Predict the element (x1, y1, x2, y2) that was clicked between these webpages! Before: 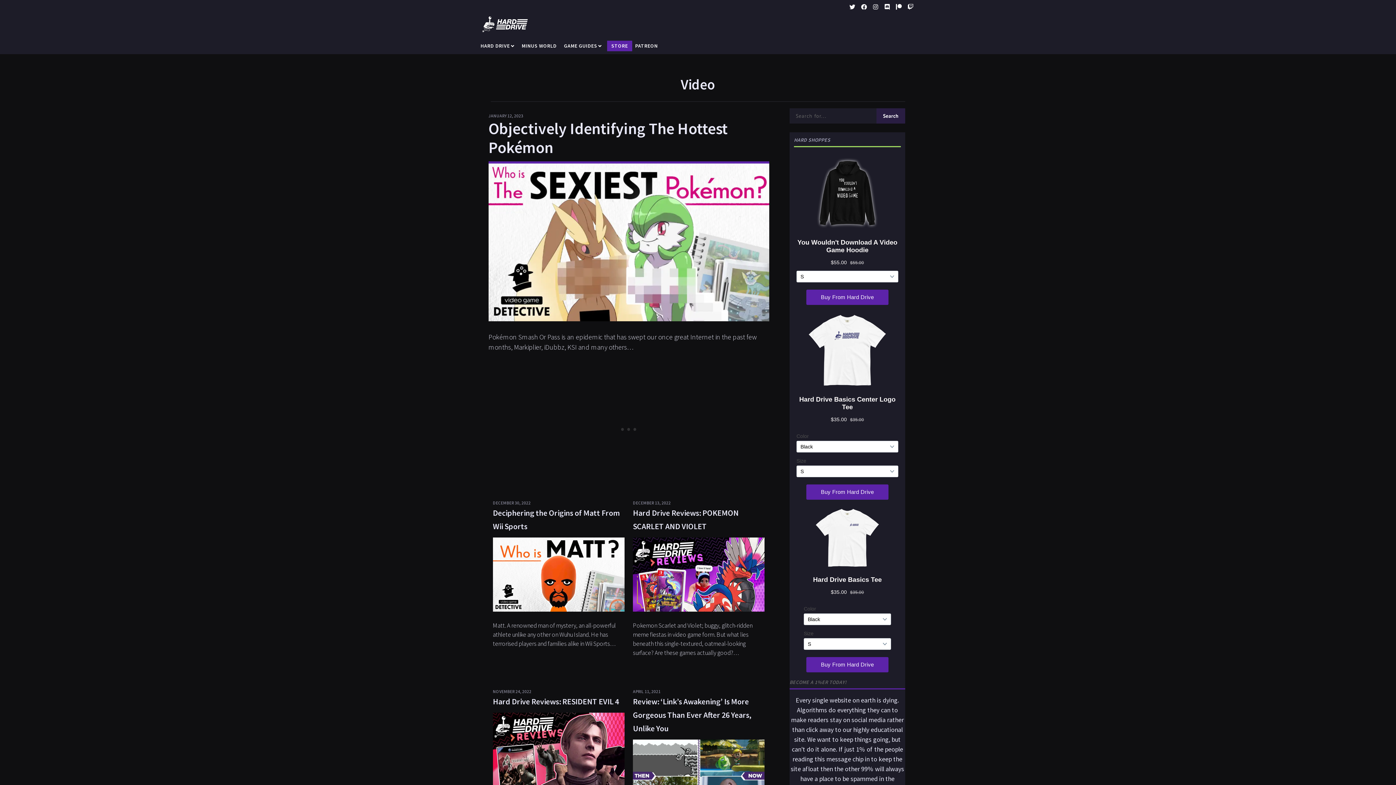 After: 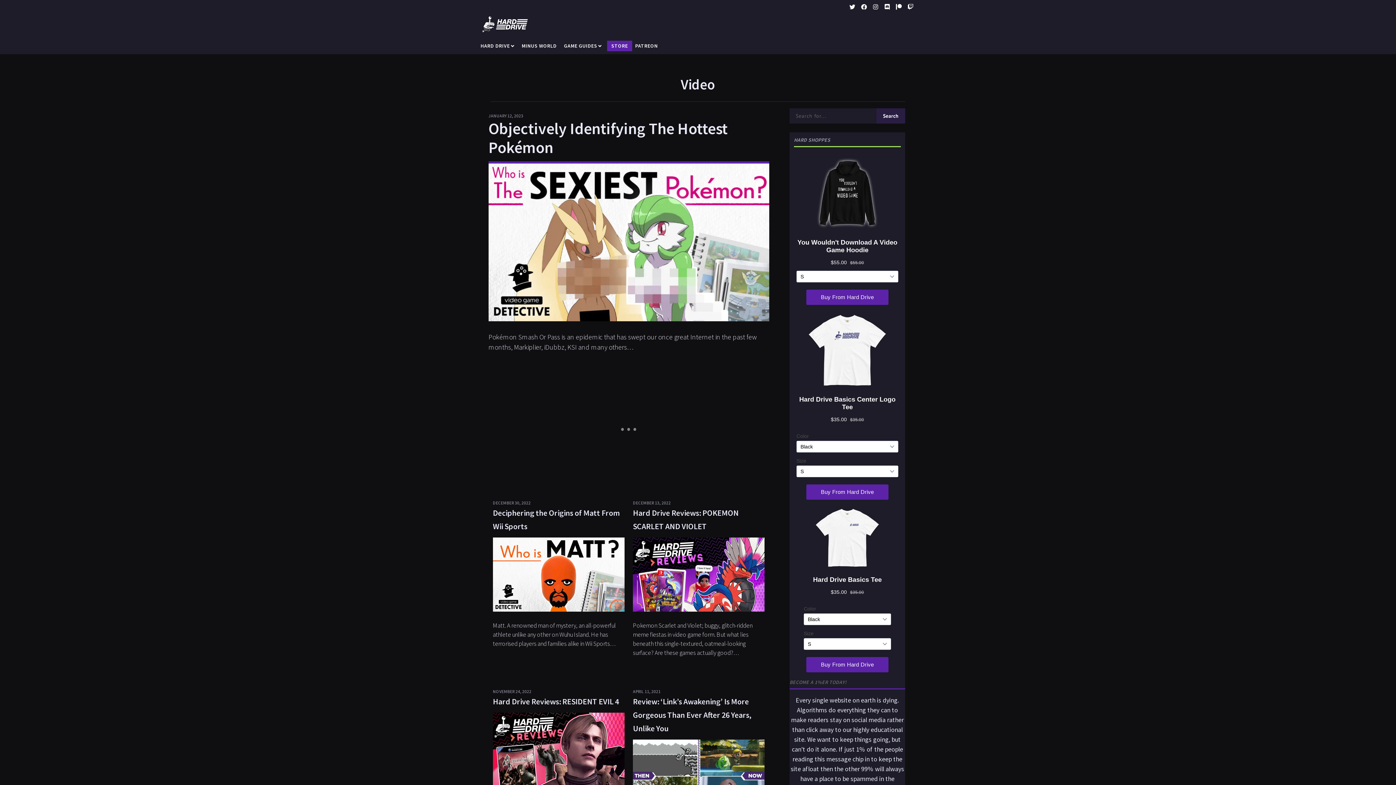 Action: bbox: (871, 2, 880, 11)